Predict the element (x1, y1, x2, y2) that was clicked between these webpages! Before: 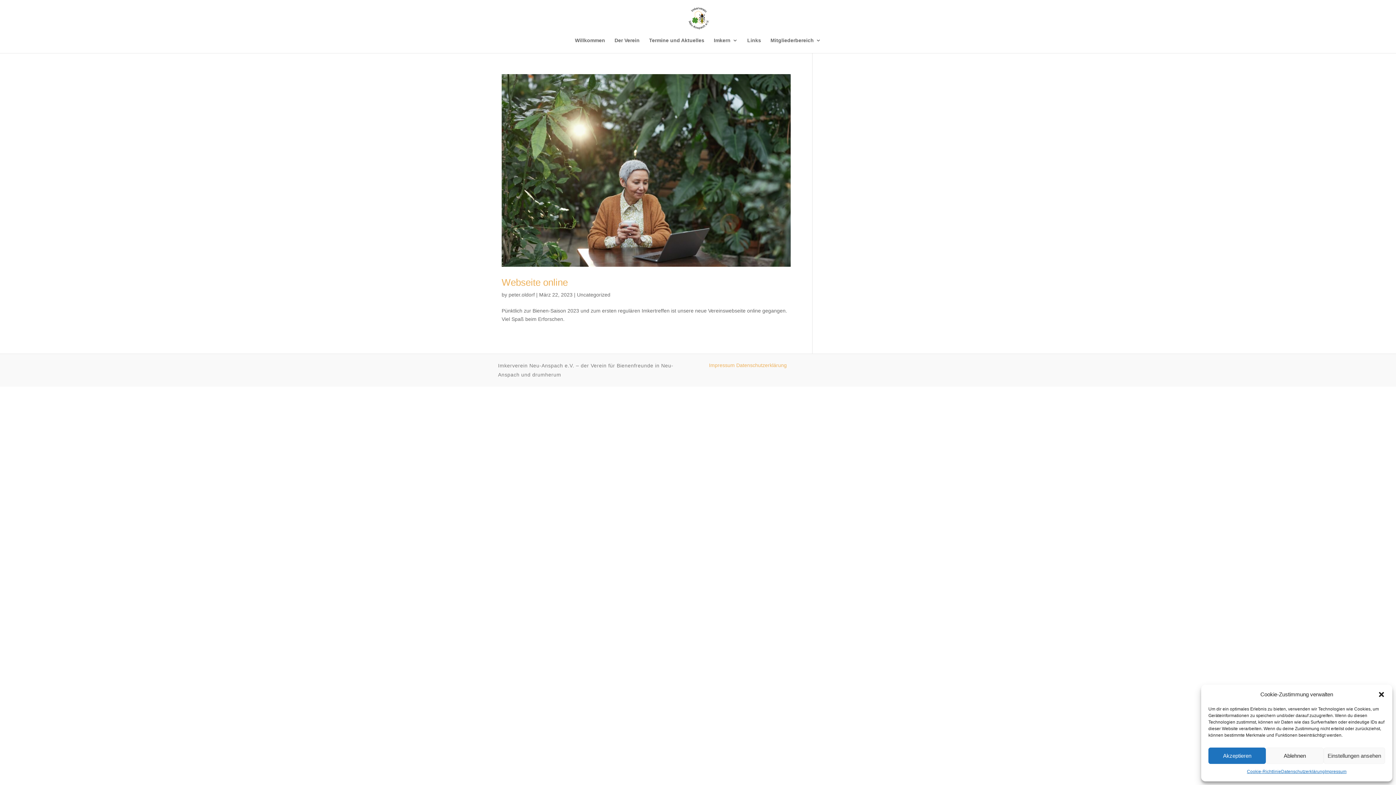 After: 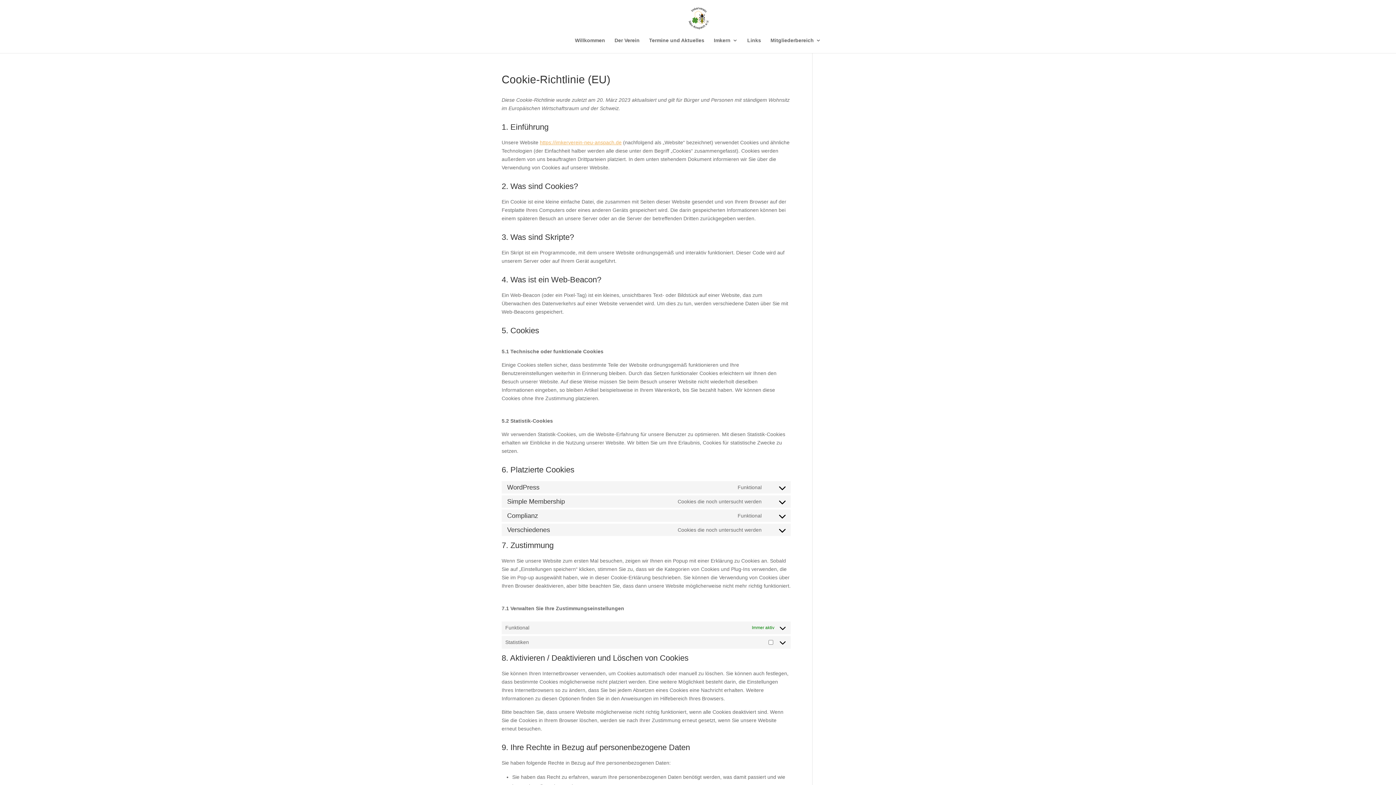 Action: bbox: (1247, 768, 1281, 776) label: Cookie-Richtlinie